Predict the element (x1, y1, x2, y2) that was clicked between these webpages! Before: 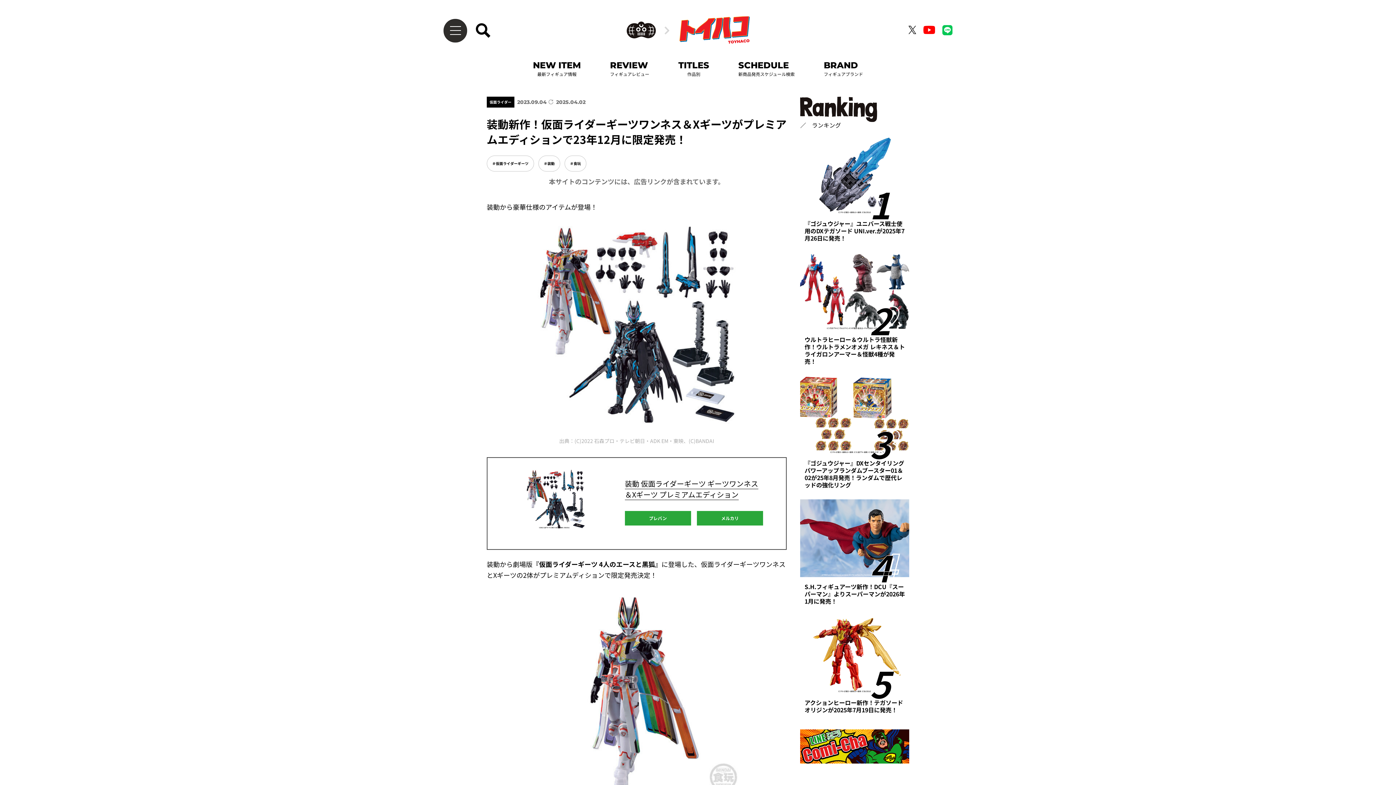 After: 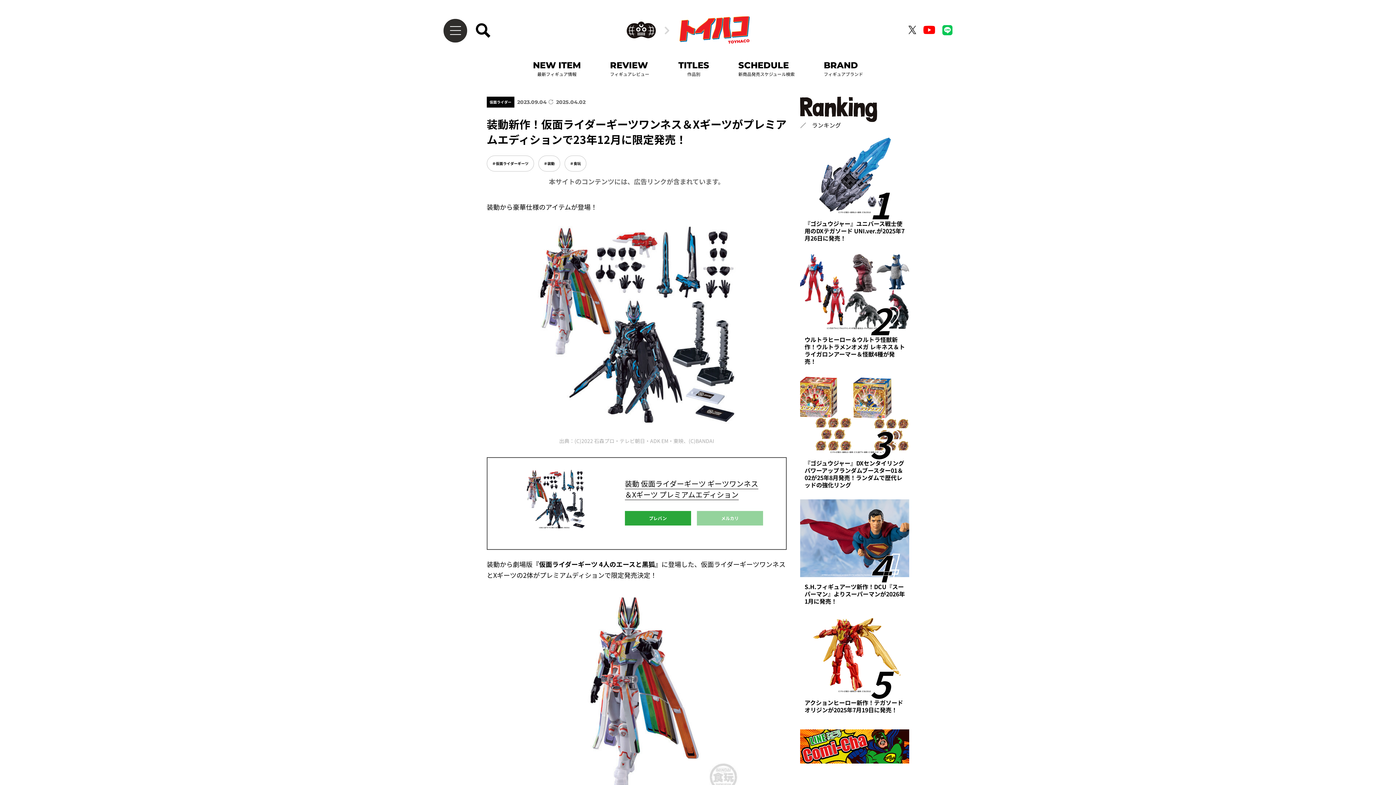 Action: label: メルカリ bbox: (697, 511, 763, 525)